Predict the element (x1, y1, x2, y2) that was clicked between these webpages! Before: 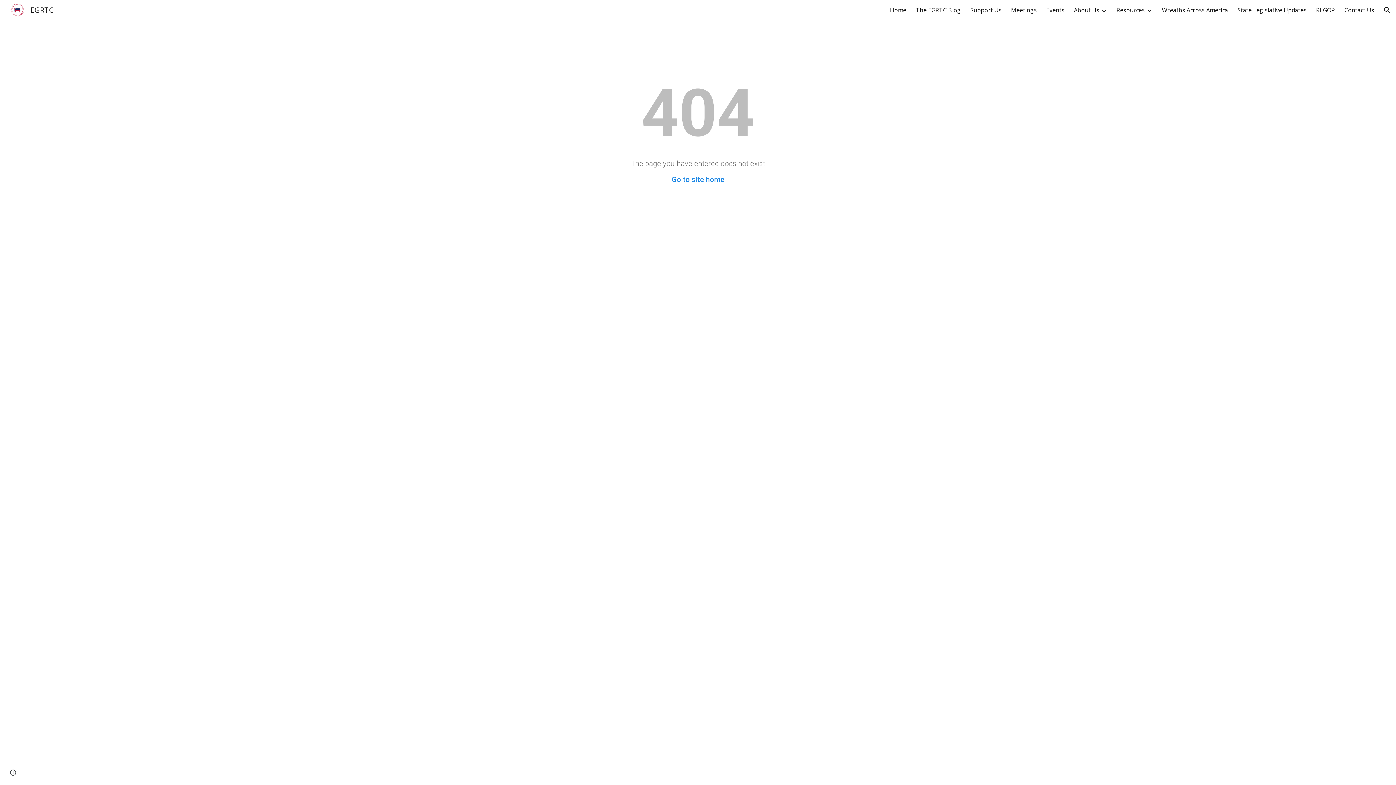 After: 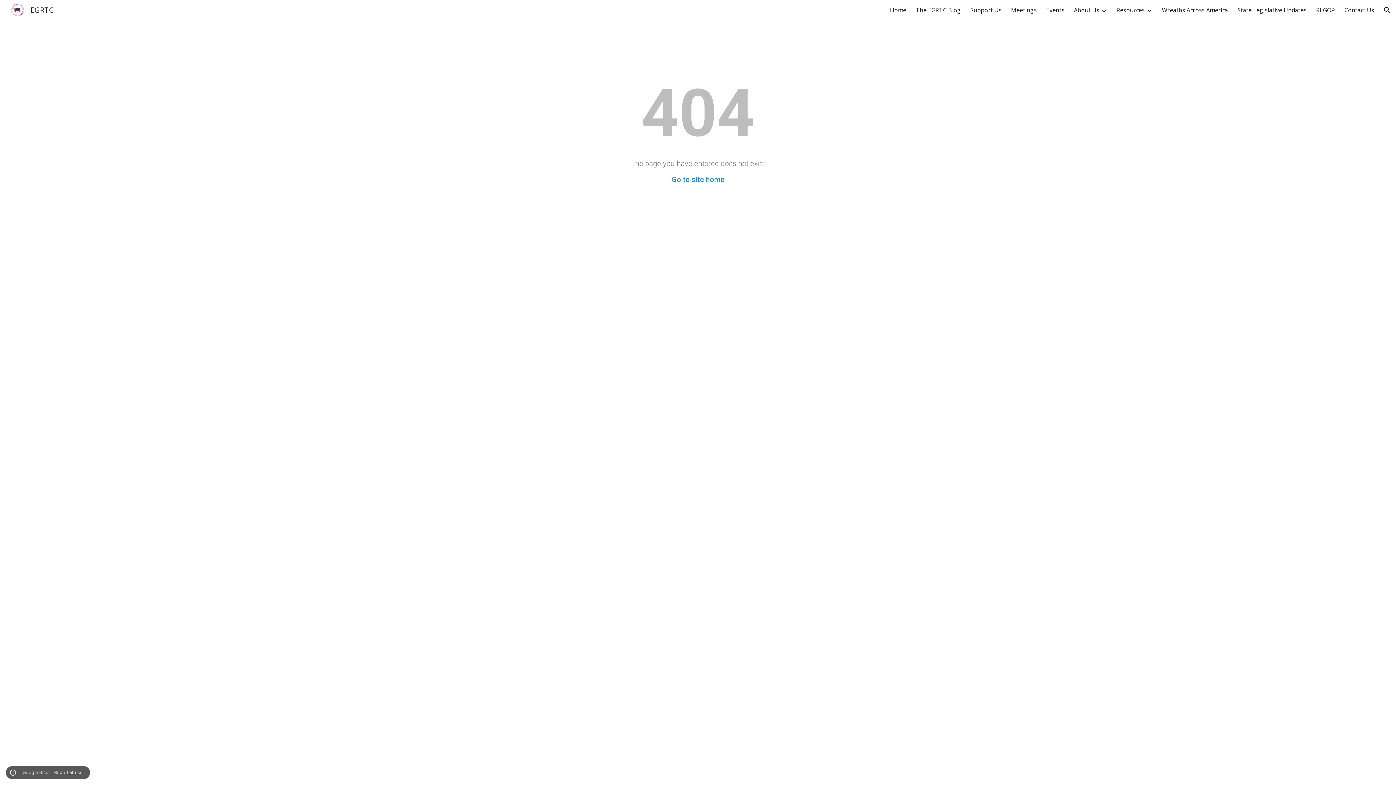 Action: bbox: (8, 768, 18, 778) label: Site actions